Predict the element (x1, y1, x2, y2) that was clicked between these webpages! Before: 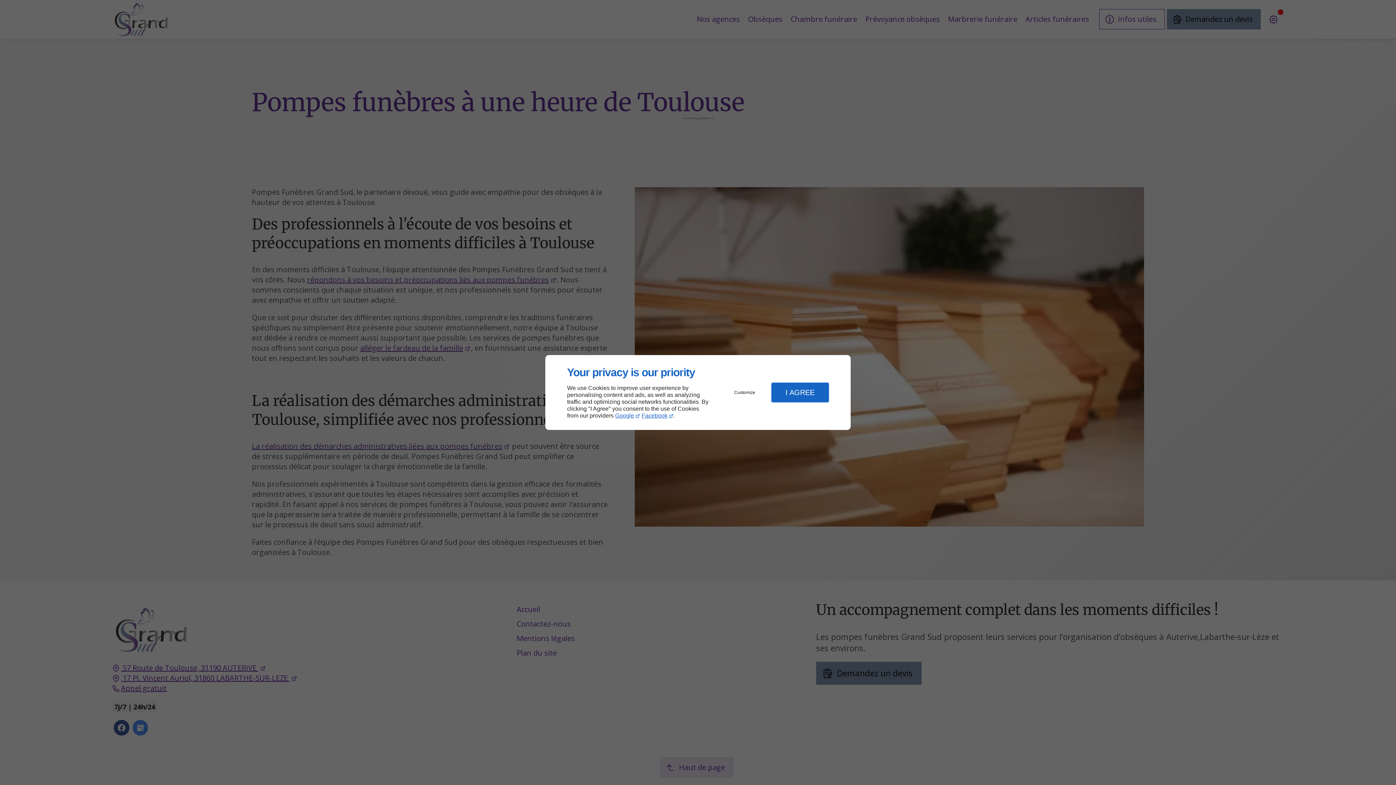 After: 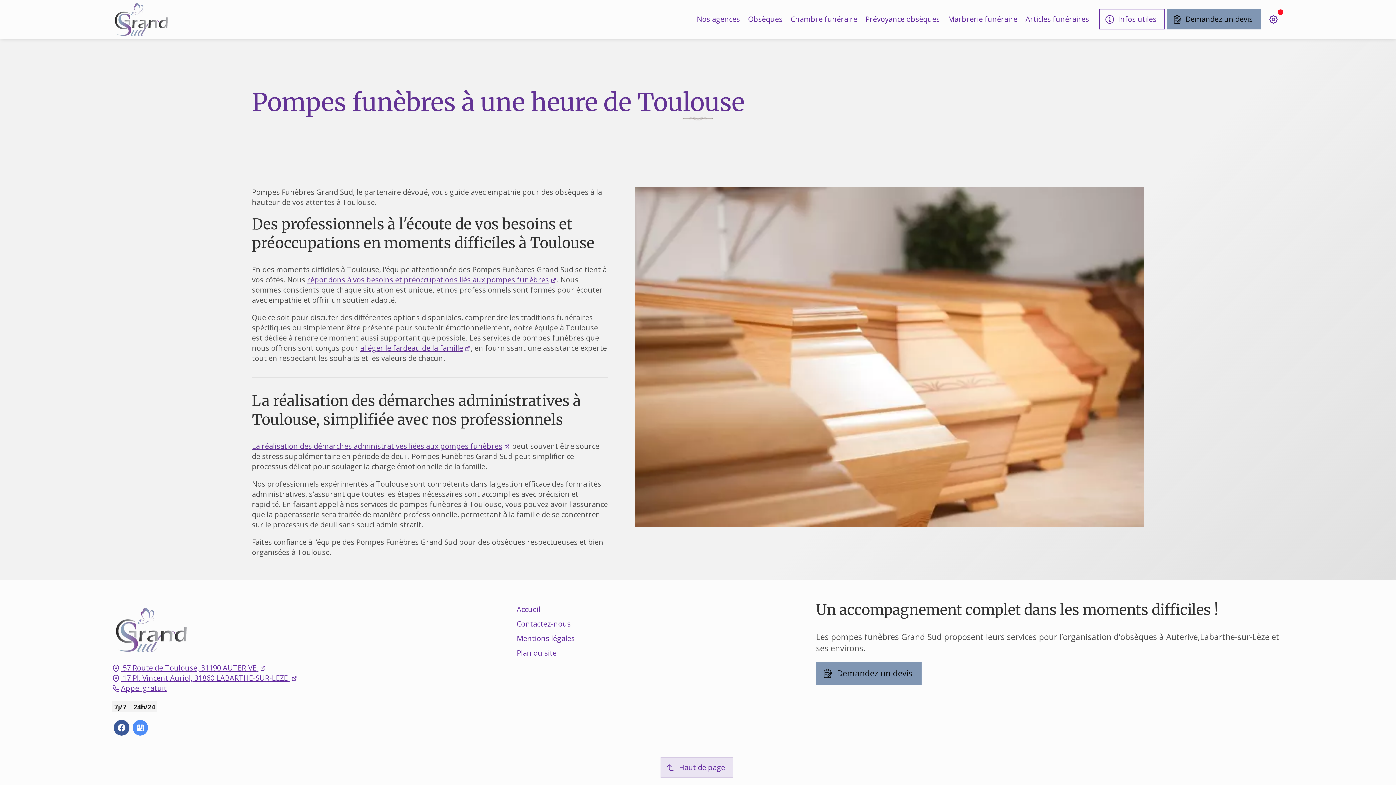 Action: bbox: (771, 382, 829, 402) label: I AGREE